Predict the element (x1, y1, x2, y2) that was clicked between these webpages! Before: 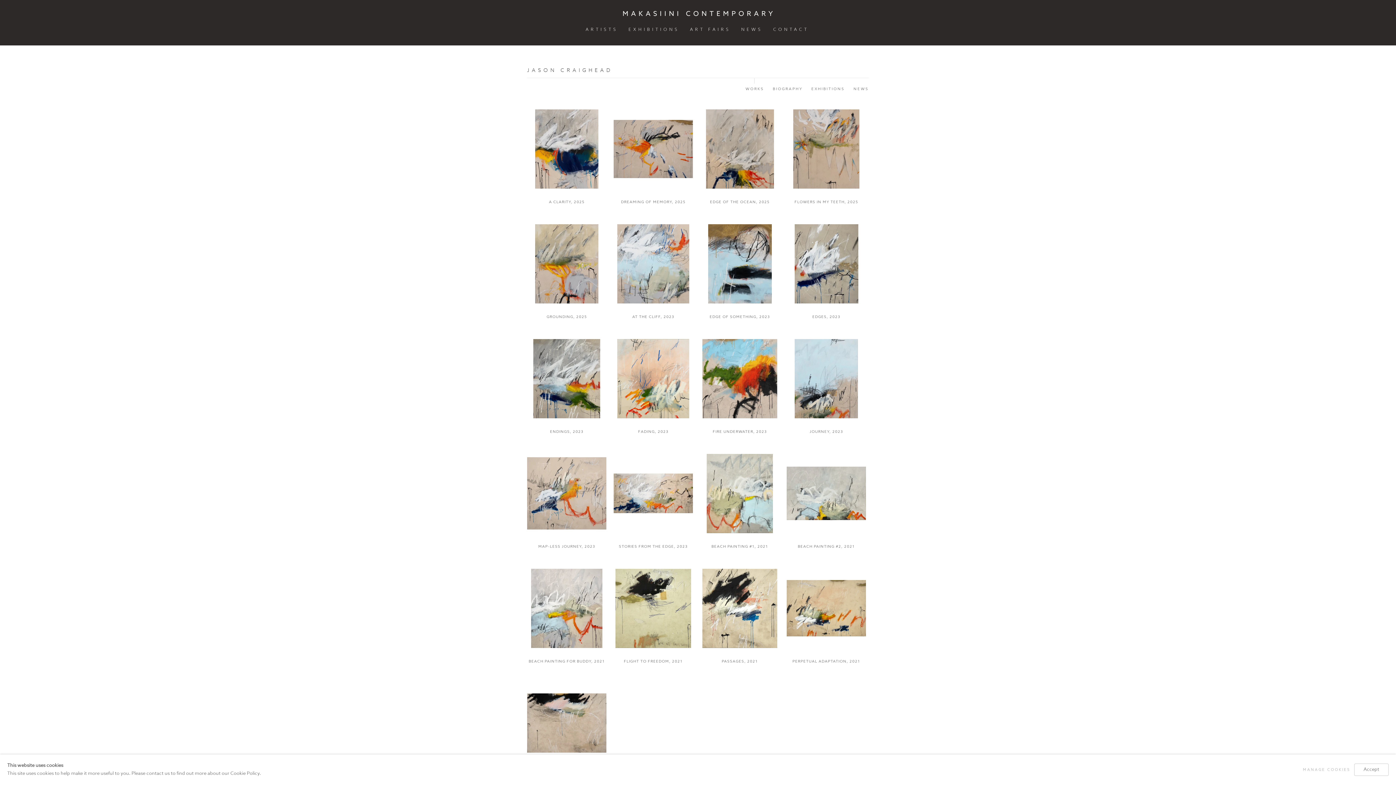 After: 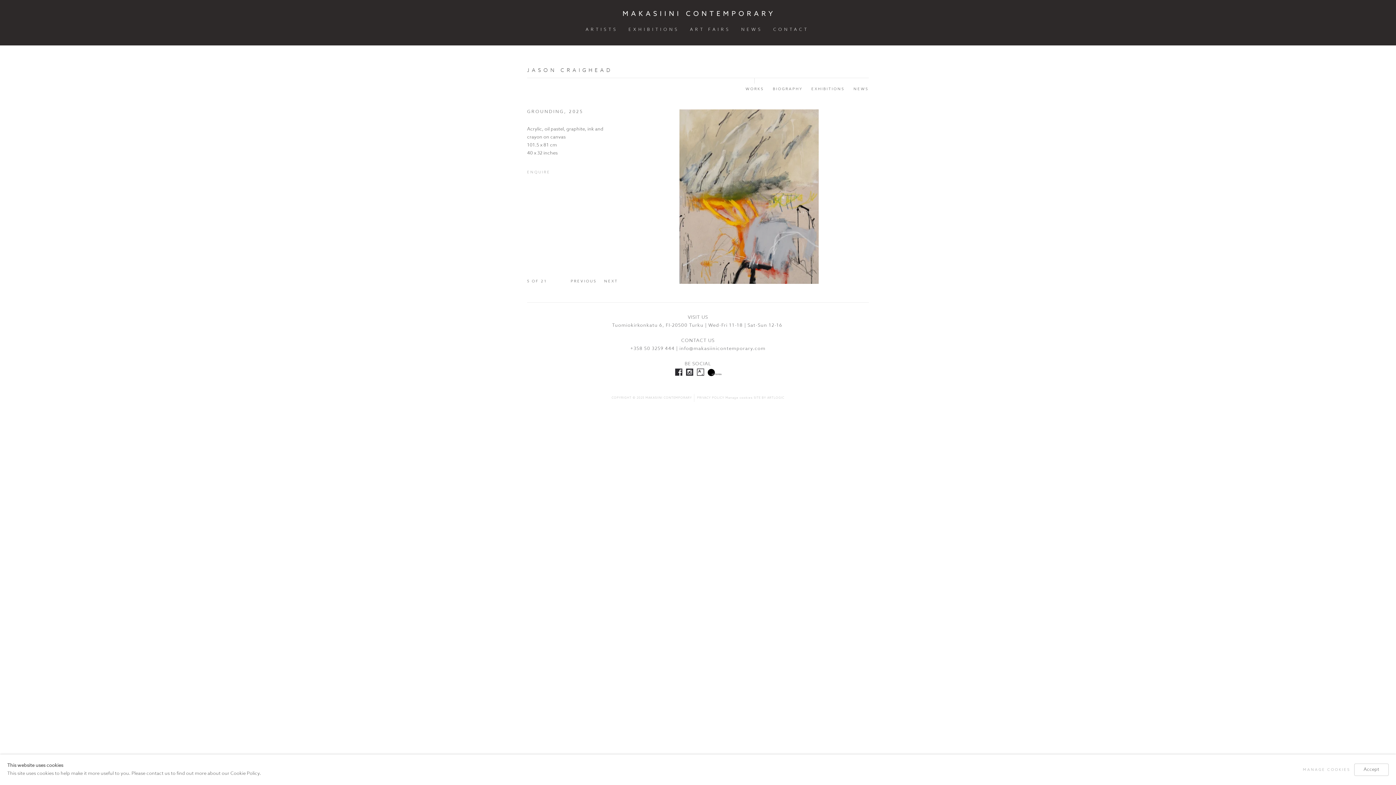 Action: label: GROUNDING, 2025 bbox: (527, 224, 606, 320)